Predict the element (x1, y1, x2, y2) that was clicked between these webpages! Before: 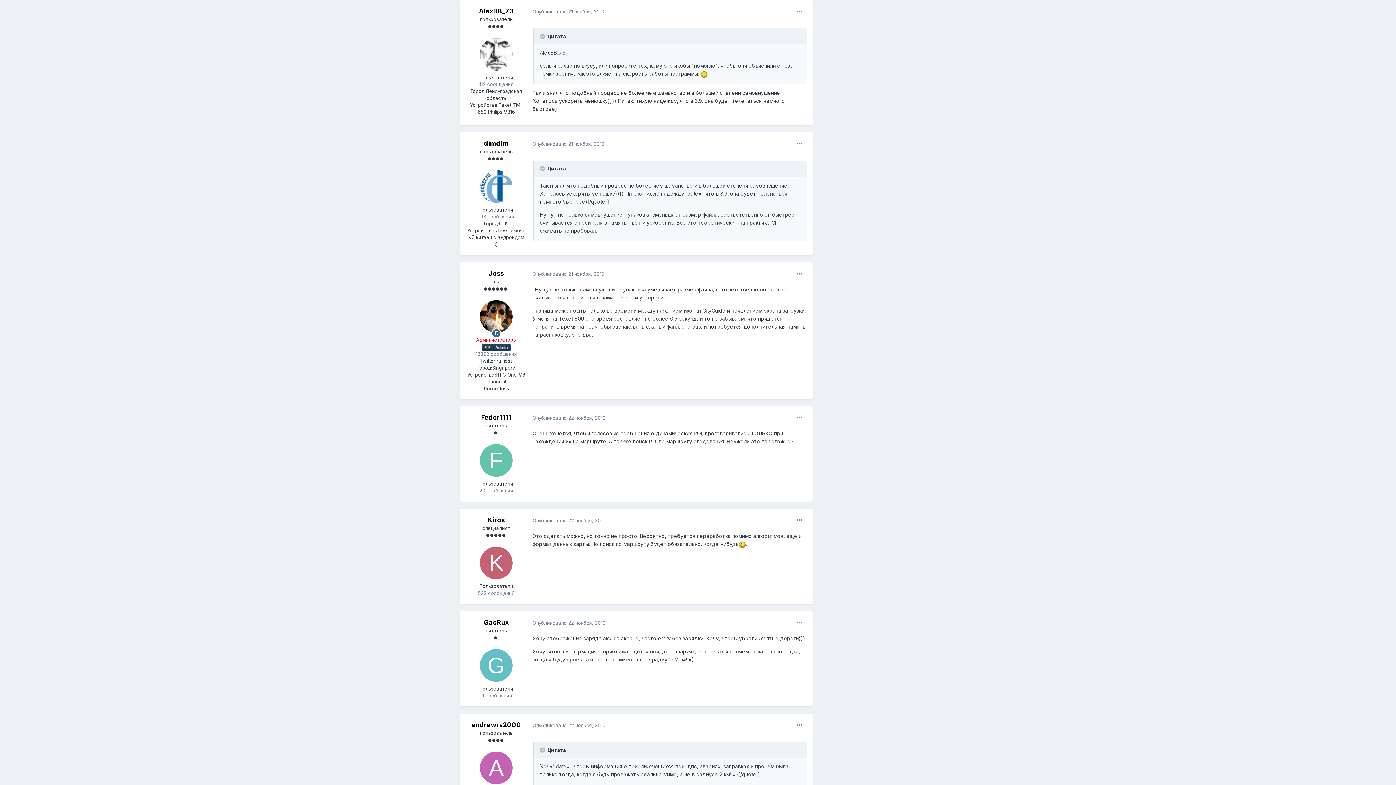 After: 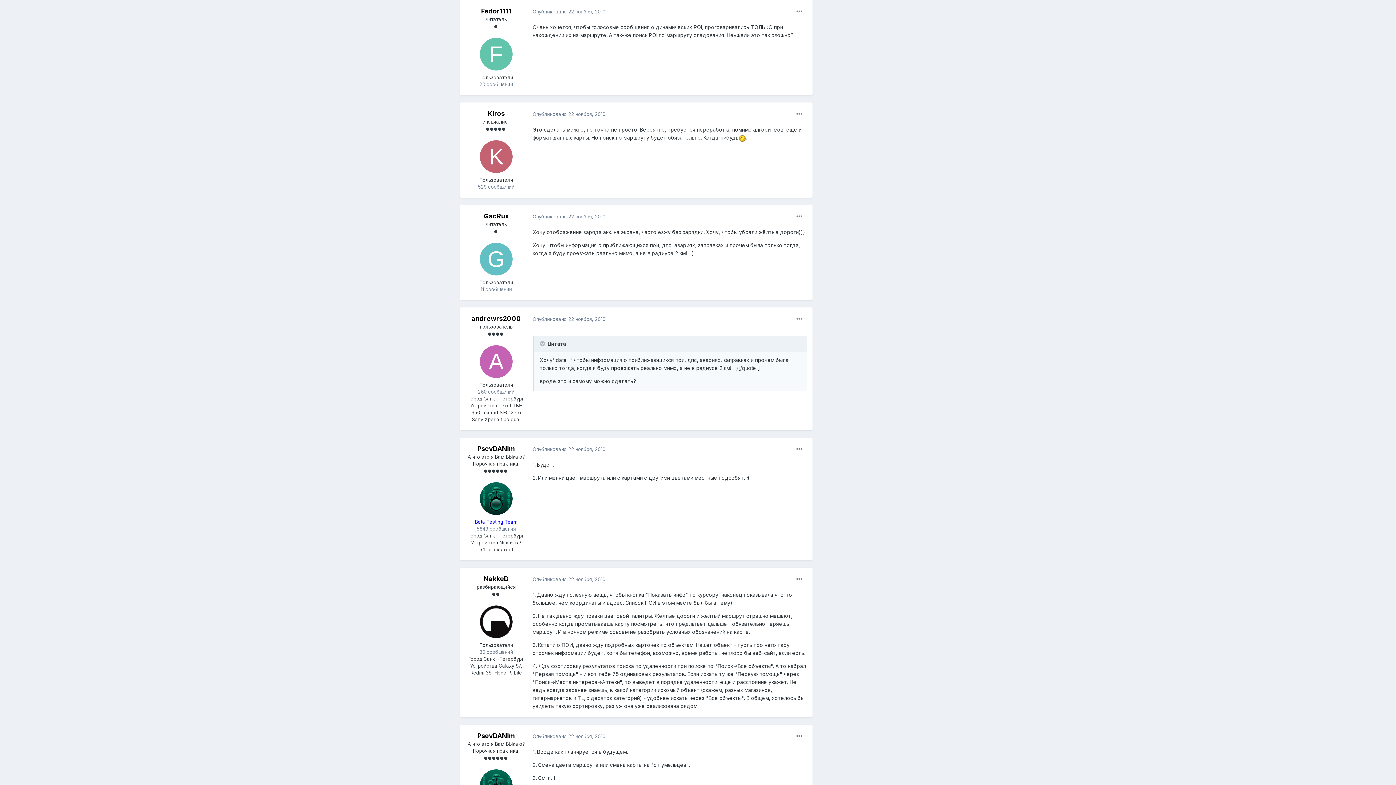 Action: bbox: (532, 415, 605, 421) label: Опубликовано 22 ноября, 2010